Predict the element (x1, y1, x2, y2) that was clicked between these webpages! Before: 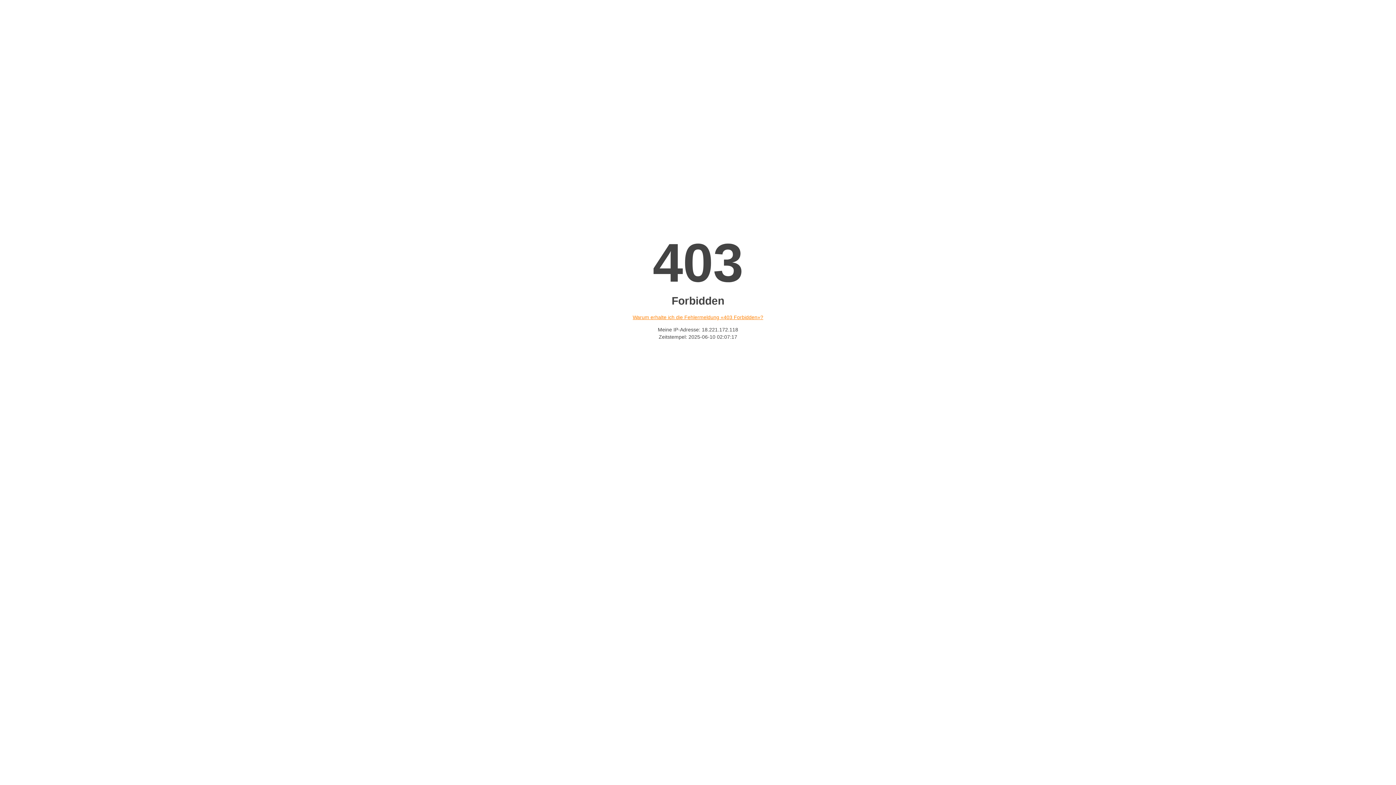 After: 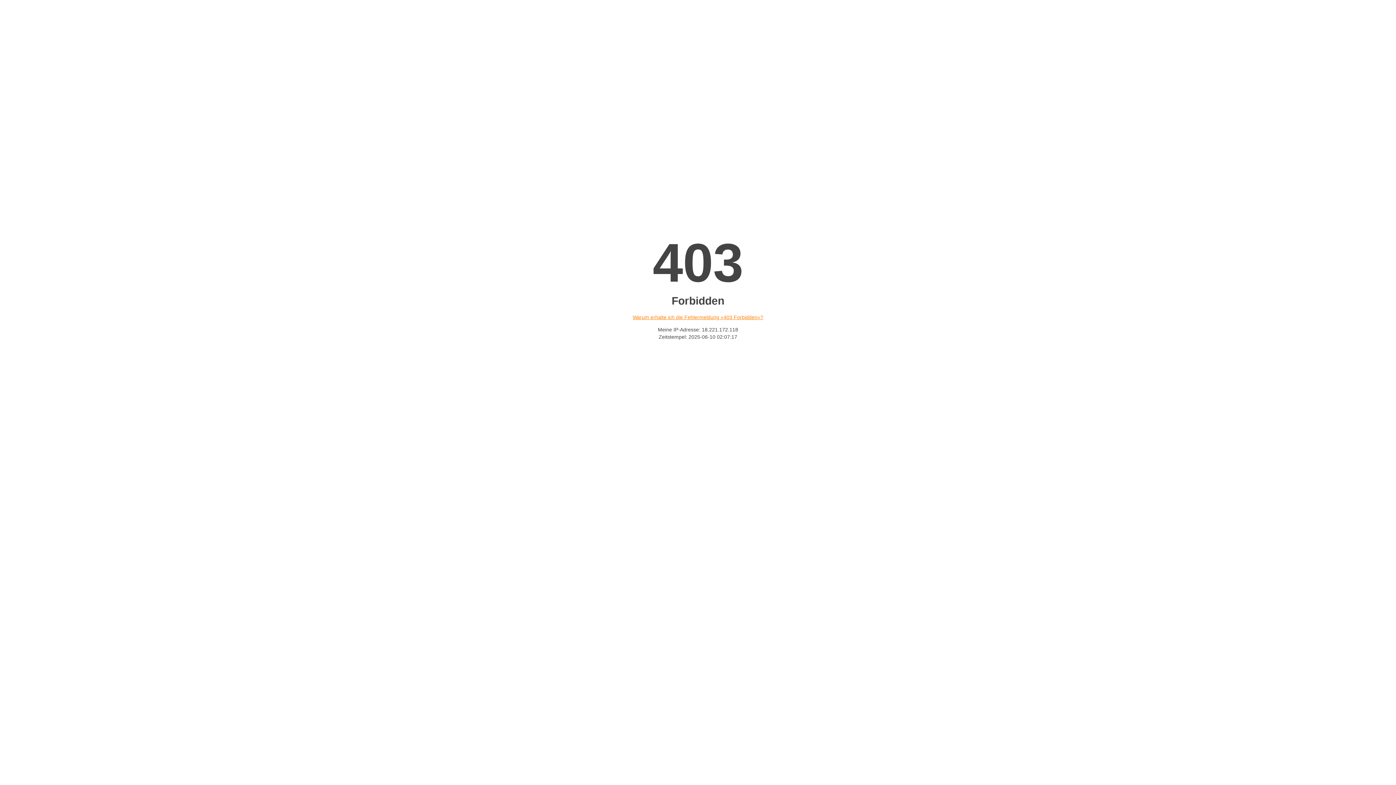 Action: label: Warum erhalte ich die Fehlermeldung «403 Forbidden»? bbox: (632, 314, 763, 320)